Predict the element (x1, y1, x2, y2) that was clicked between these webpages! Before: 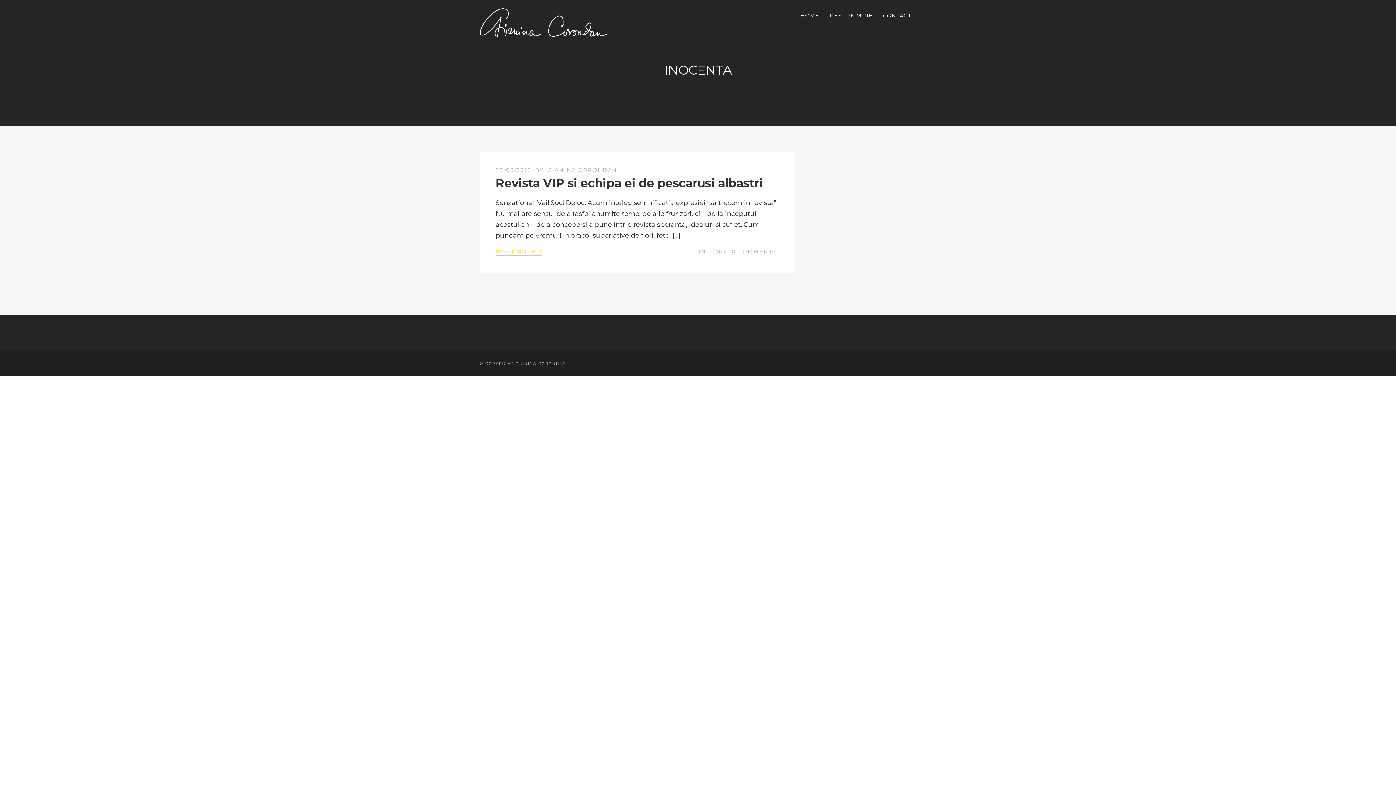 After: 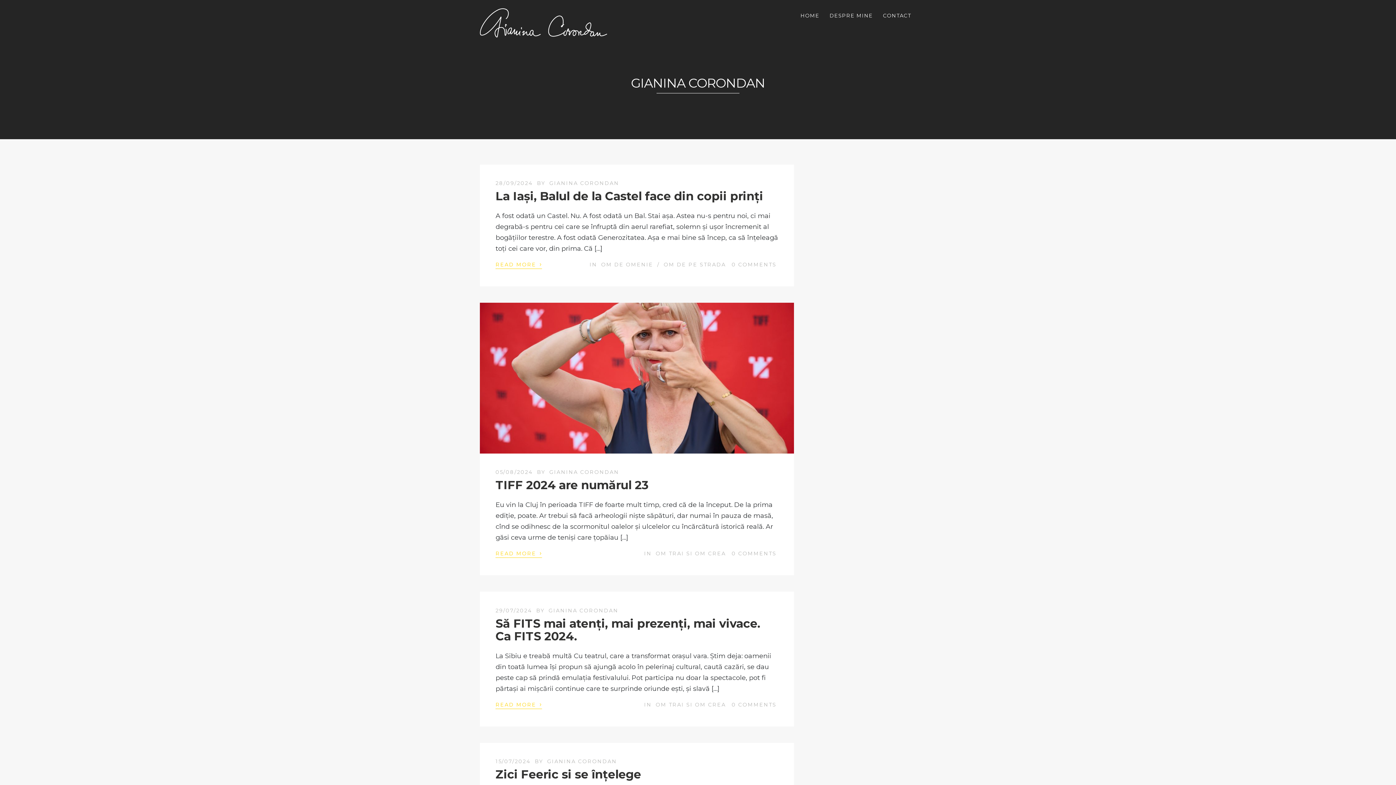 Action: label: GIANINA CORONDAN bbox: (547, 166, 617, 173)